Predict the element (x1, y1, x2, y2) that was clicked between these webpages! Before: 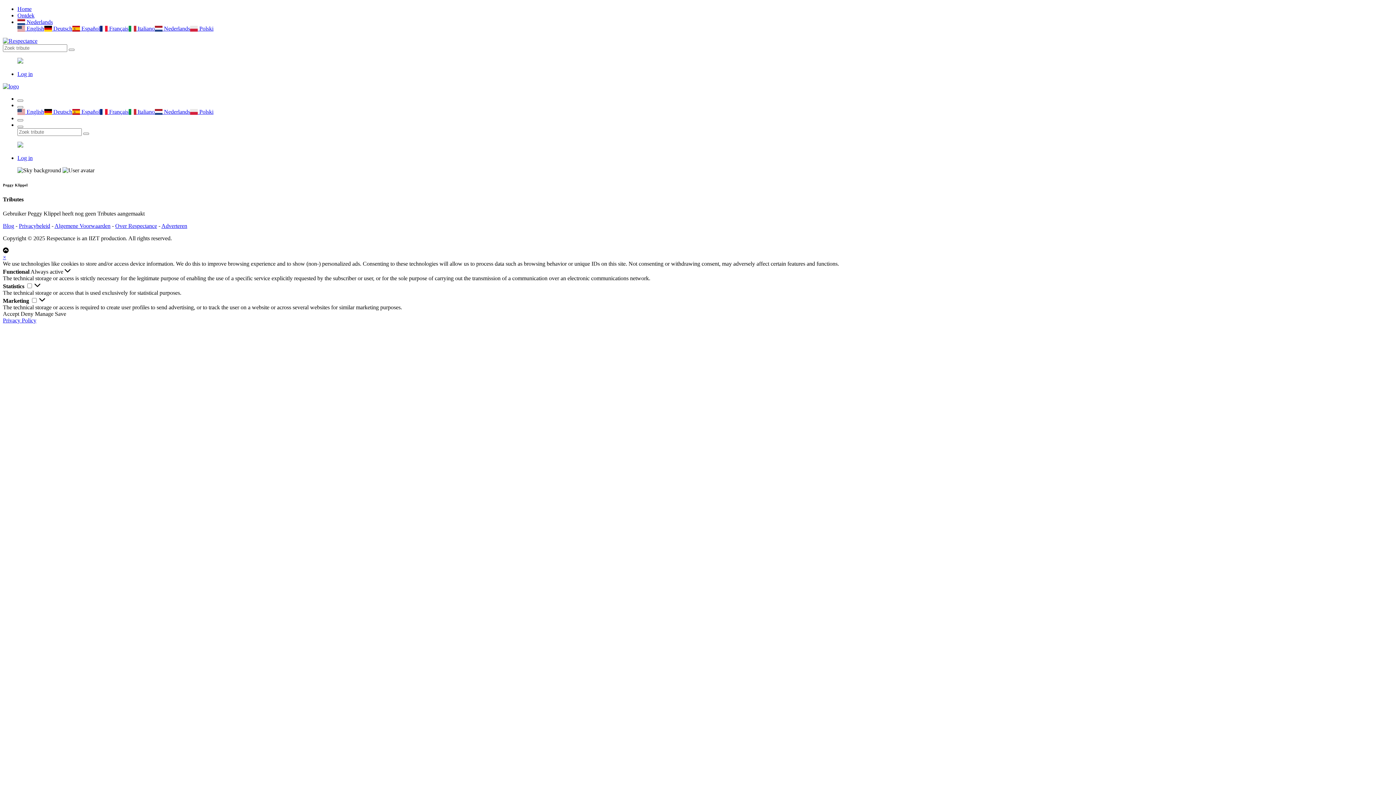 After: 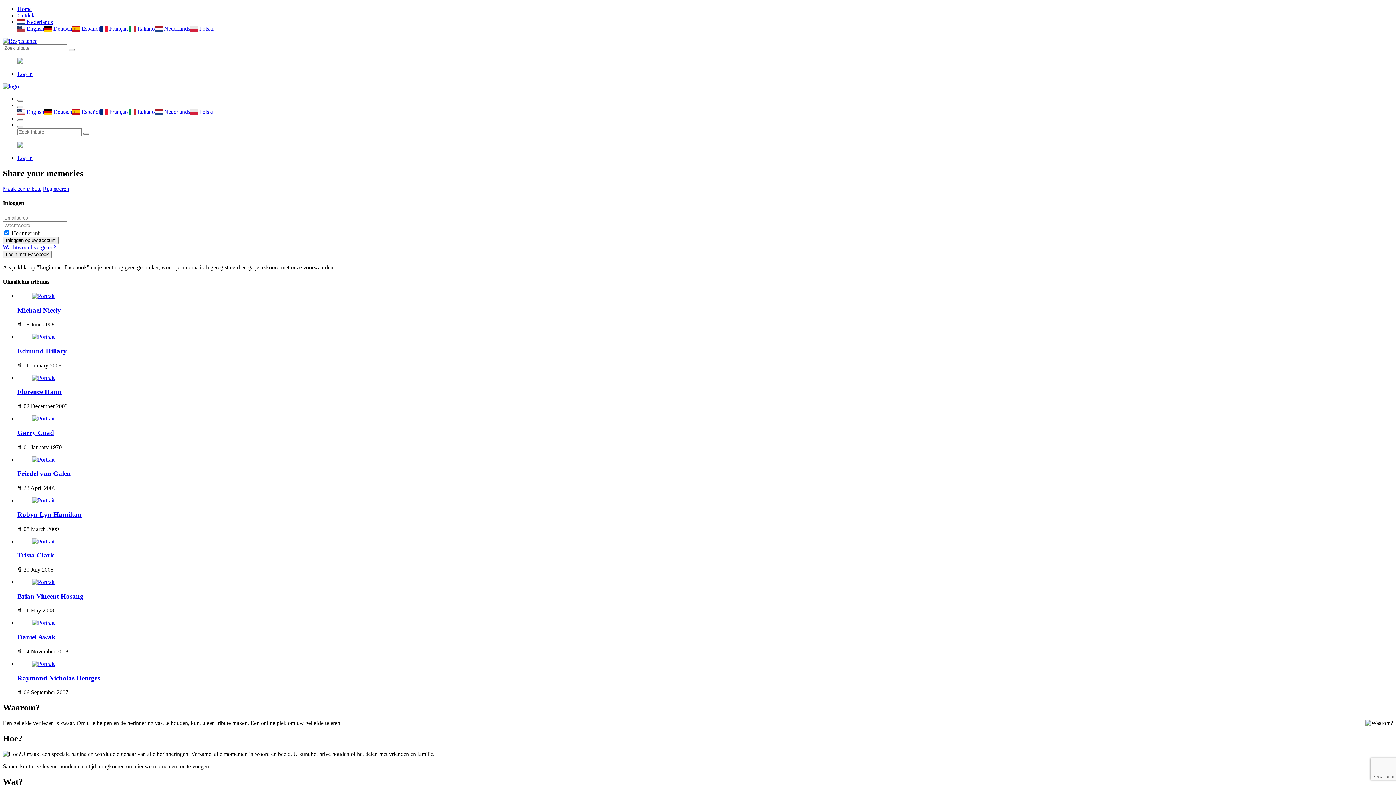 Action: bbox: (17, 5, 31, 12) label: Home